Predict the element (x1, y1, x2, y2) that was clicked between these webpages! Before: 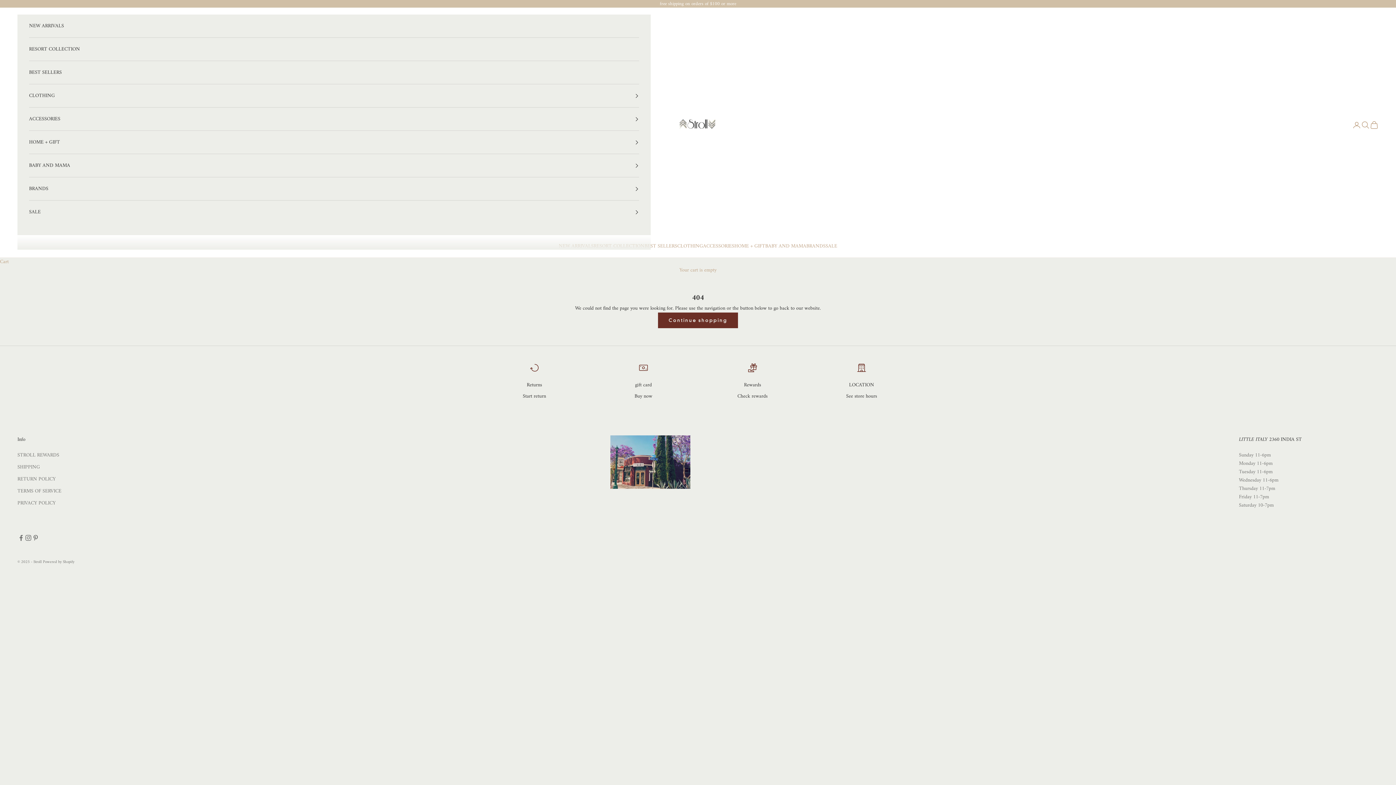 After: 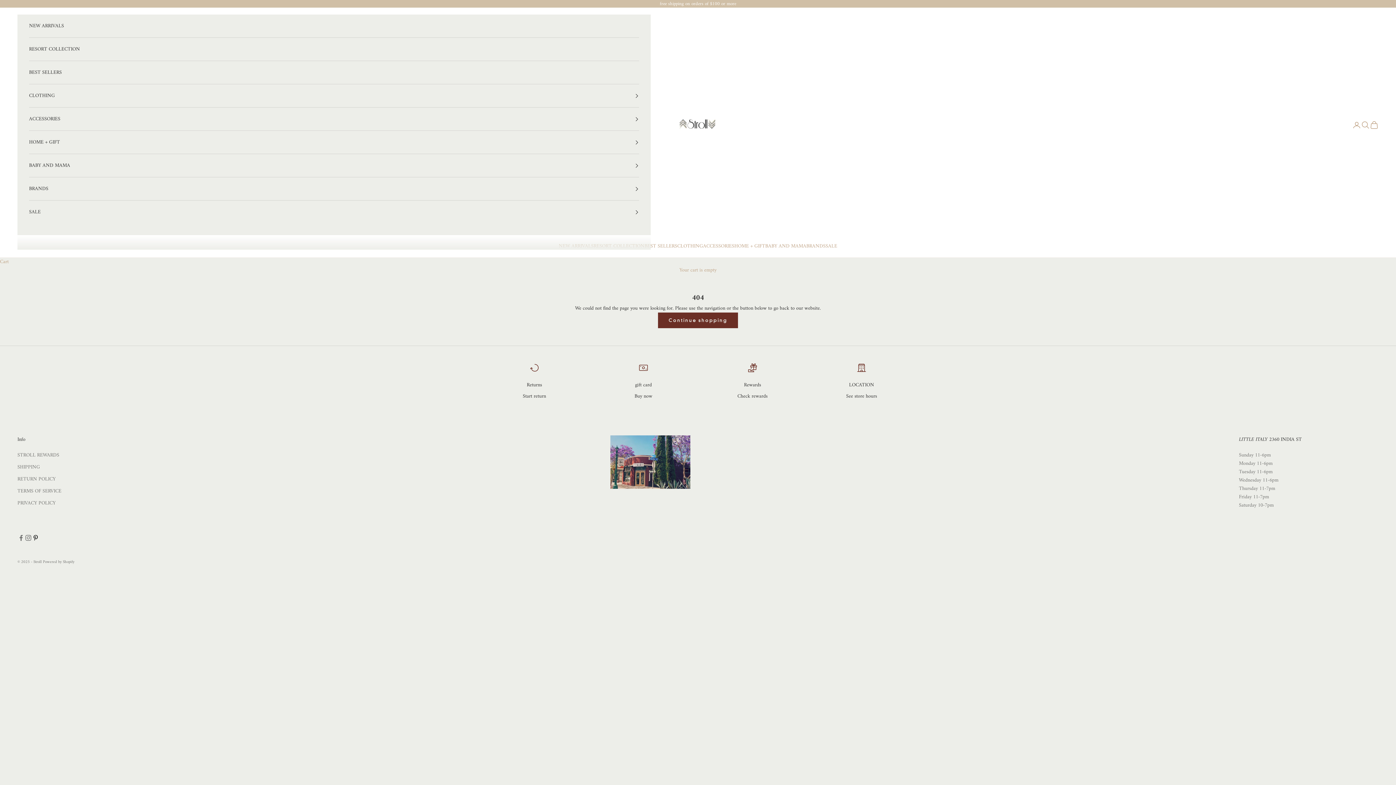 Action: bbox: (32, 534, 39, 541) label: Follow on Pinterest